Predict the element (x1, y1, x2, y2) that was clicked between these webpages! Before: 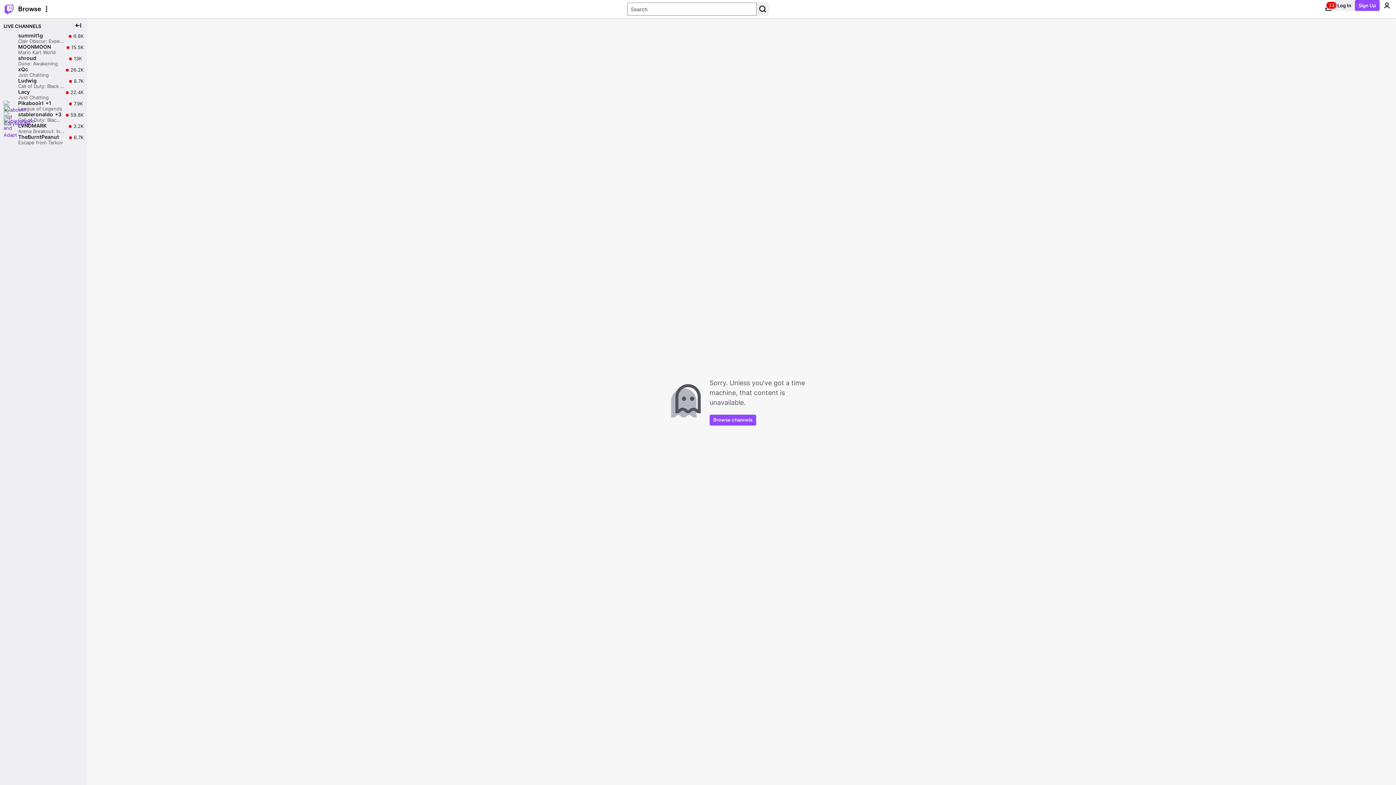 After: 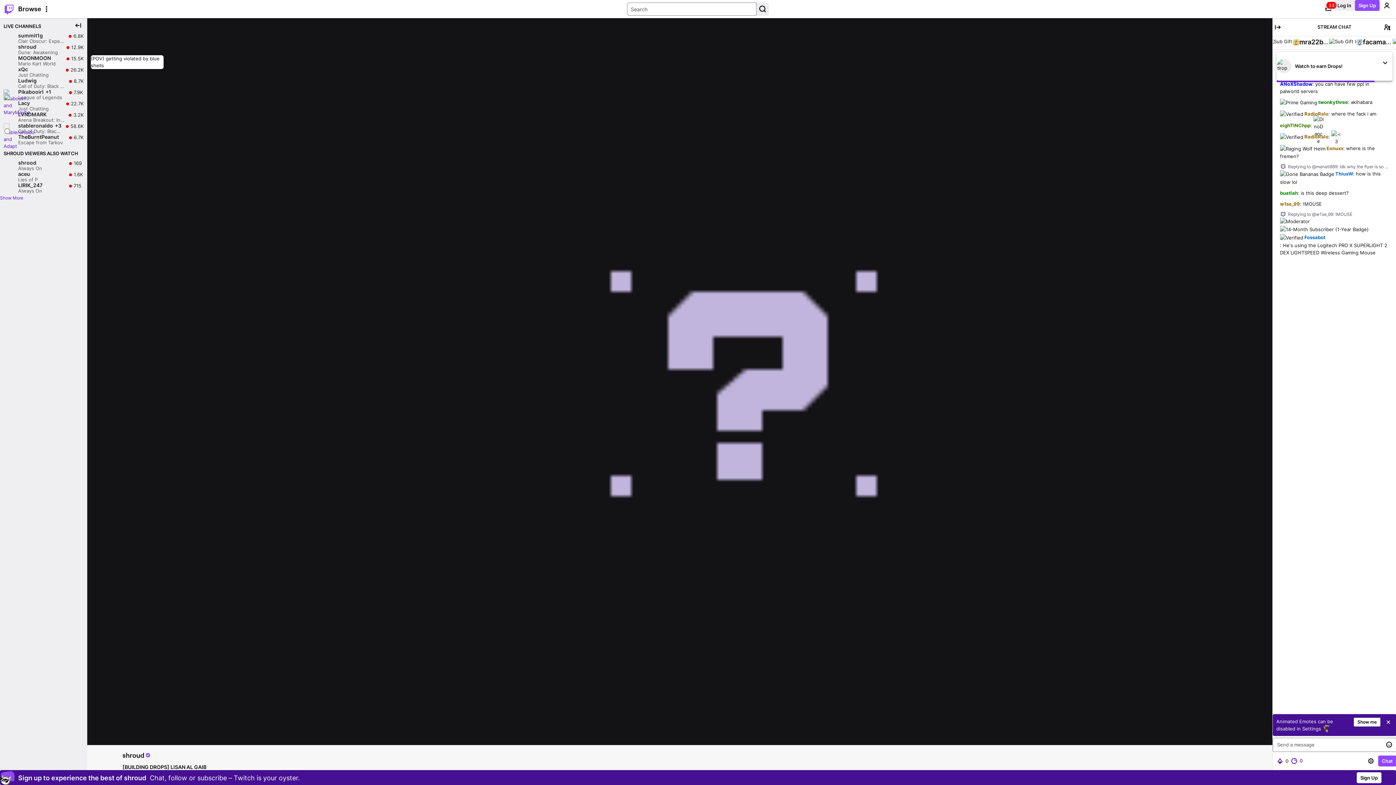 Action: bbox: (0, 55, 87, 66) label: shroud

Dune: Awakening

Live

13K

13K viewers